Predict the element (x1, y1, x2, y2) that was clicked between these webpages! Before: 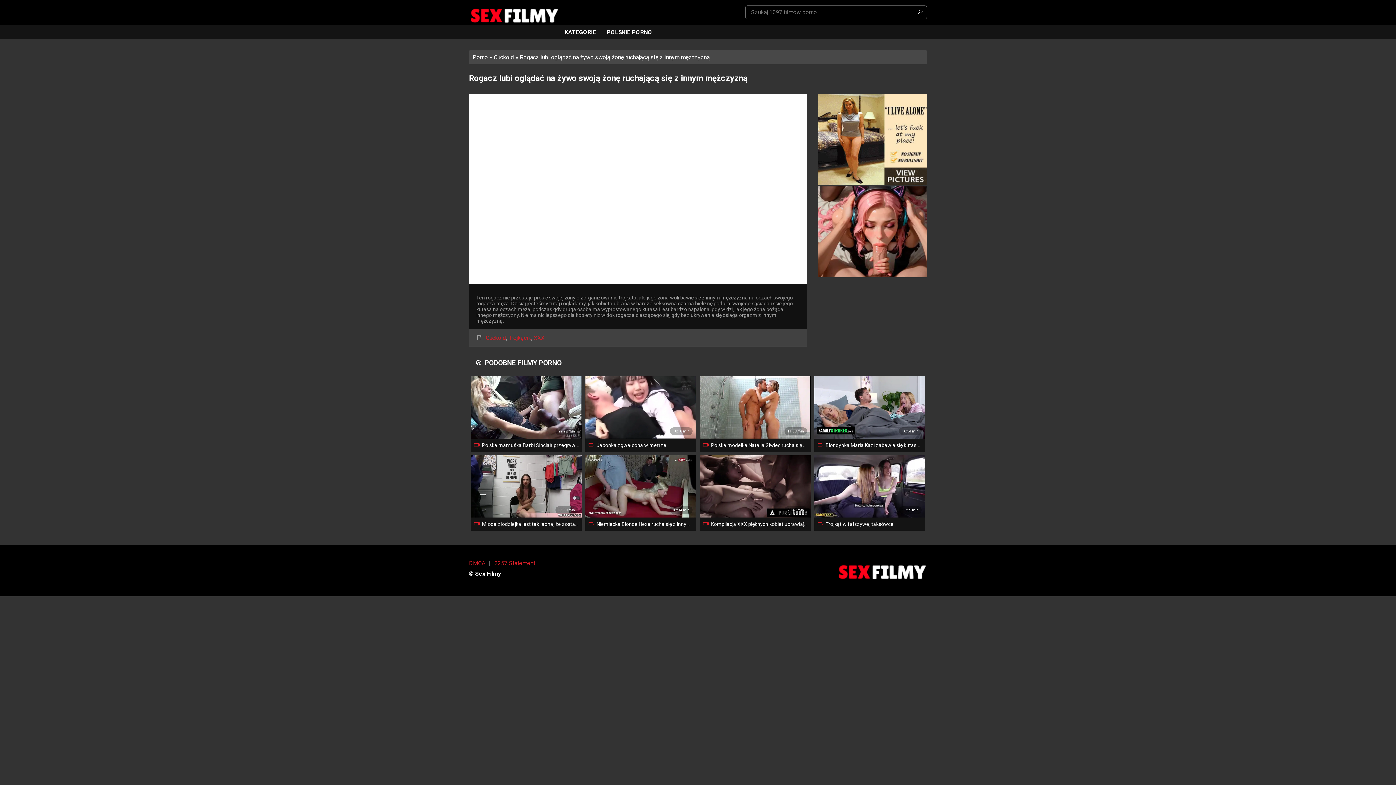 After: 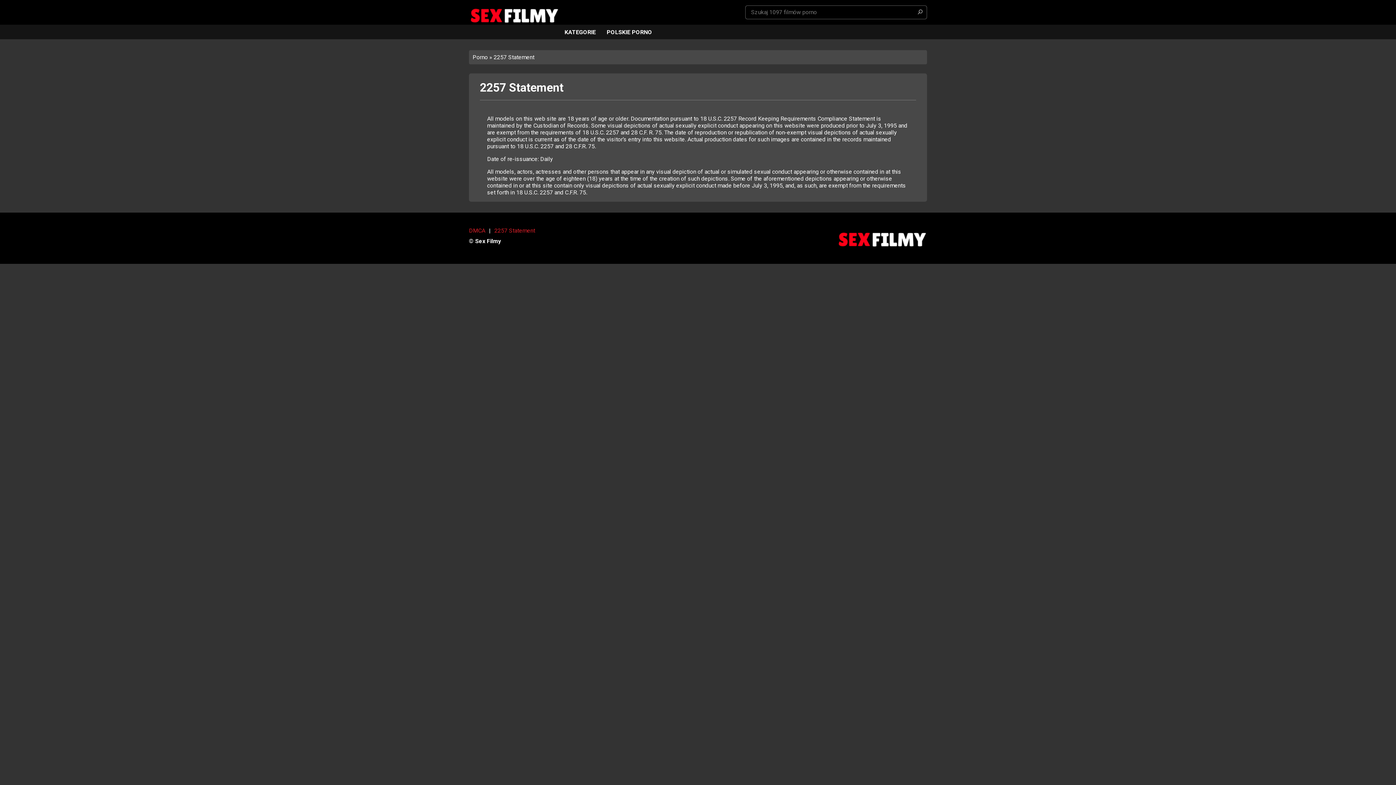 Action: bbox: (494, 560, 535, 567) label: 2257 Statement